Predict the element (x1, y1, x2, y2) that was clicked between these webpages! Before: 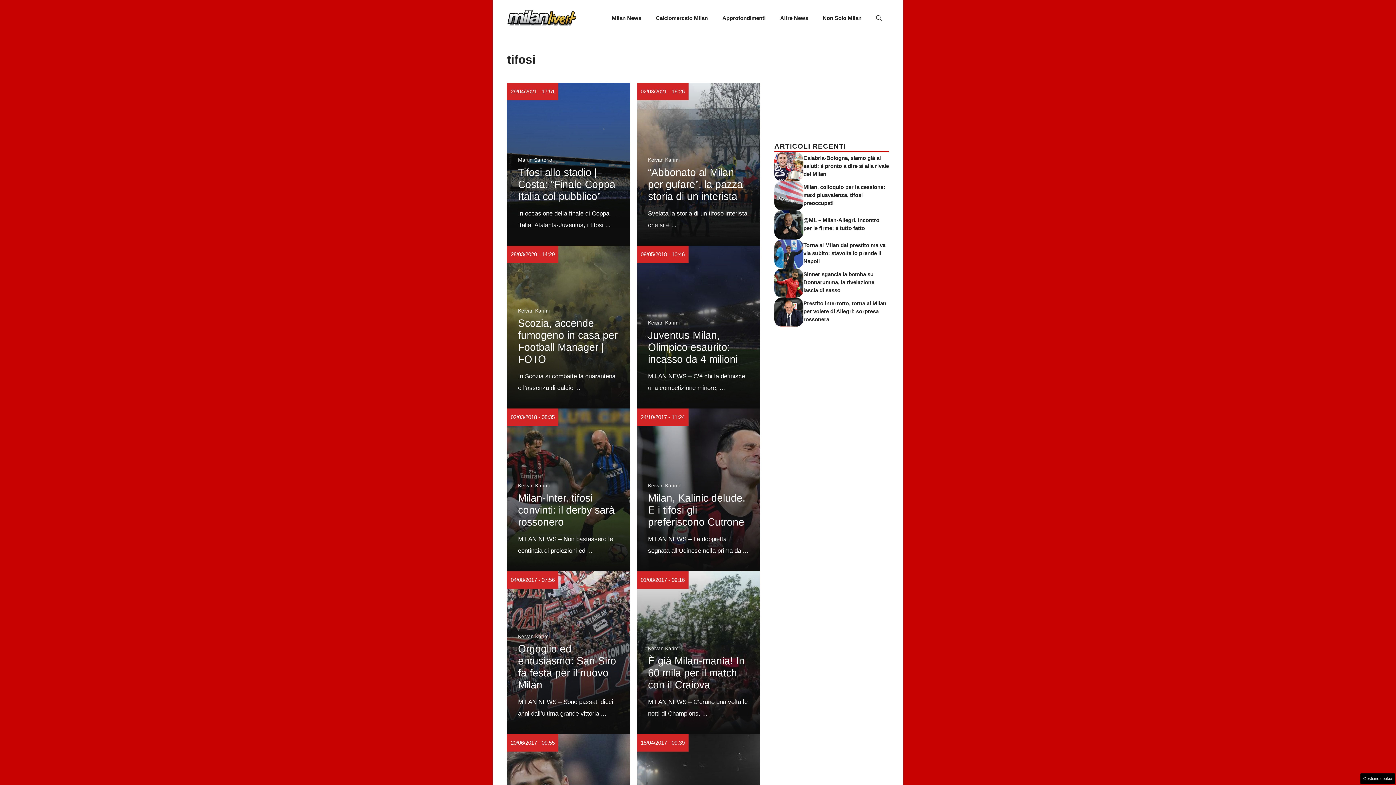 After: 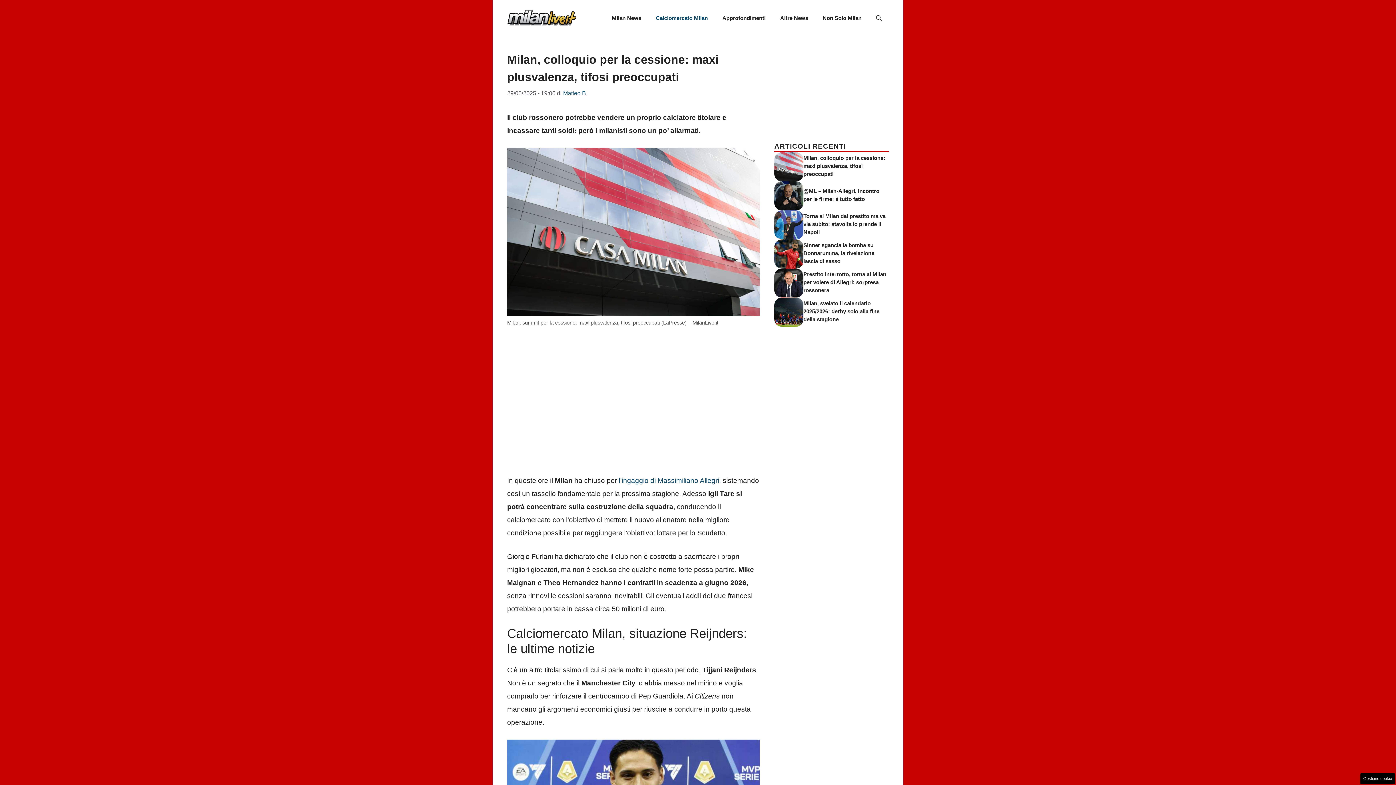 Action: label: Milan, colloquio per la cessione: maxi plusvalenza, tifosi preoccupati bbox: (803, 183, 885, 206)